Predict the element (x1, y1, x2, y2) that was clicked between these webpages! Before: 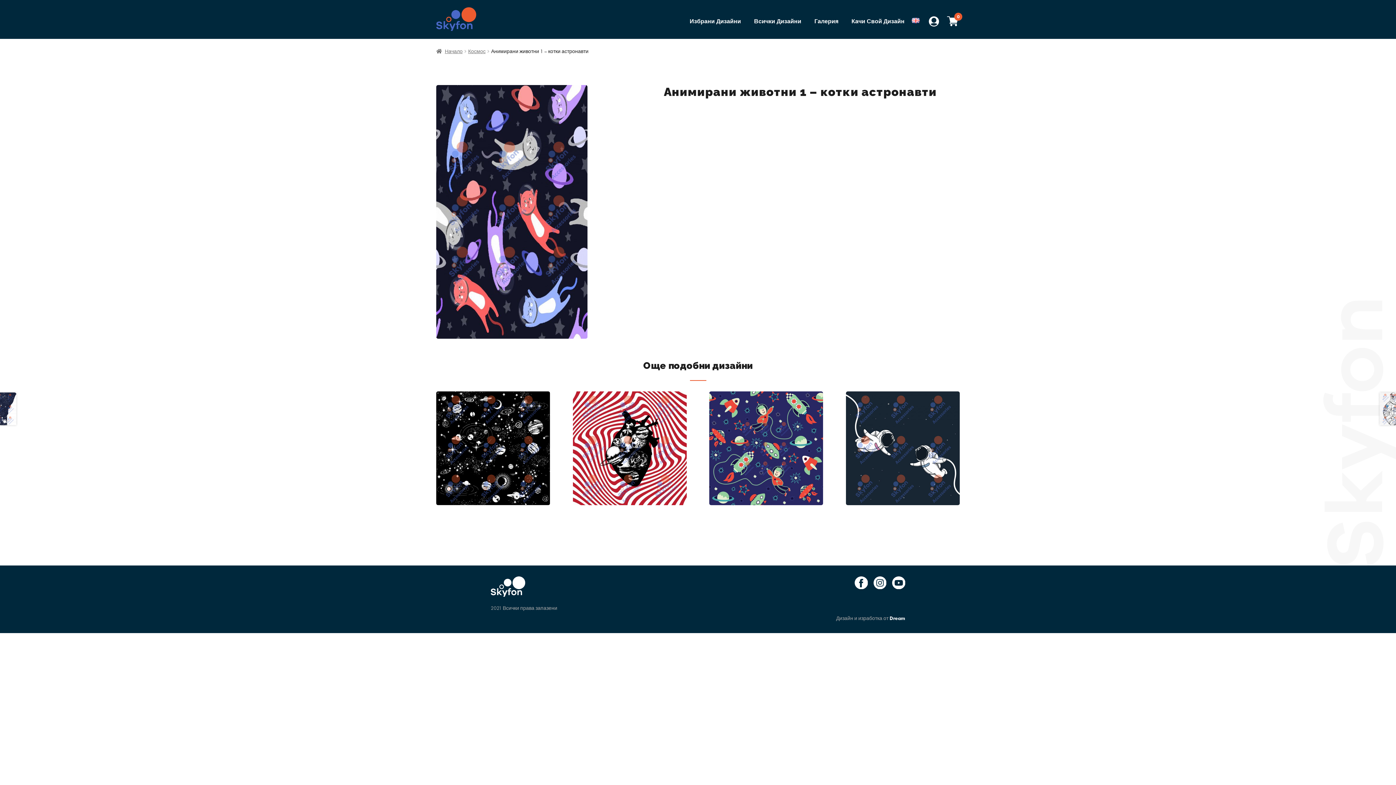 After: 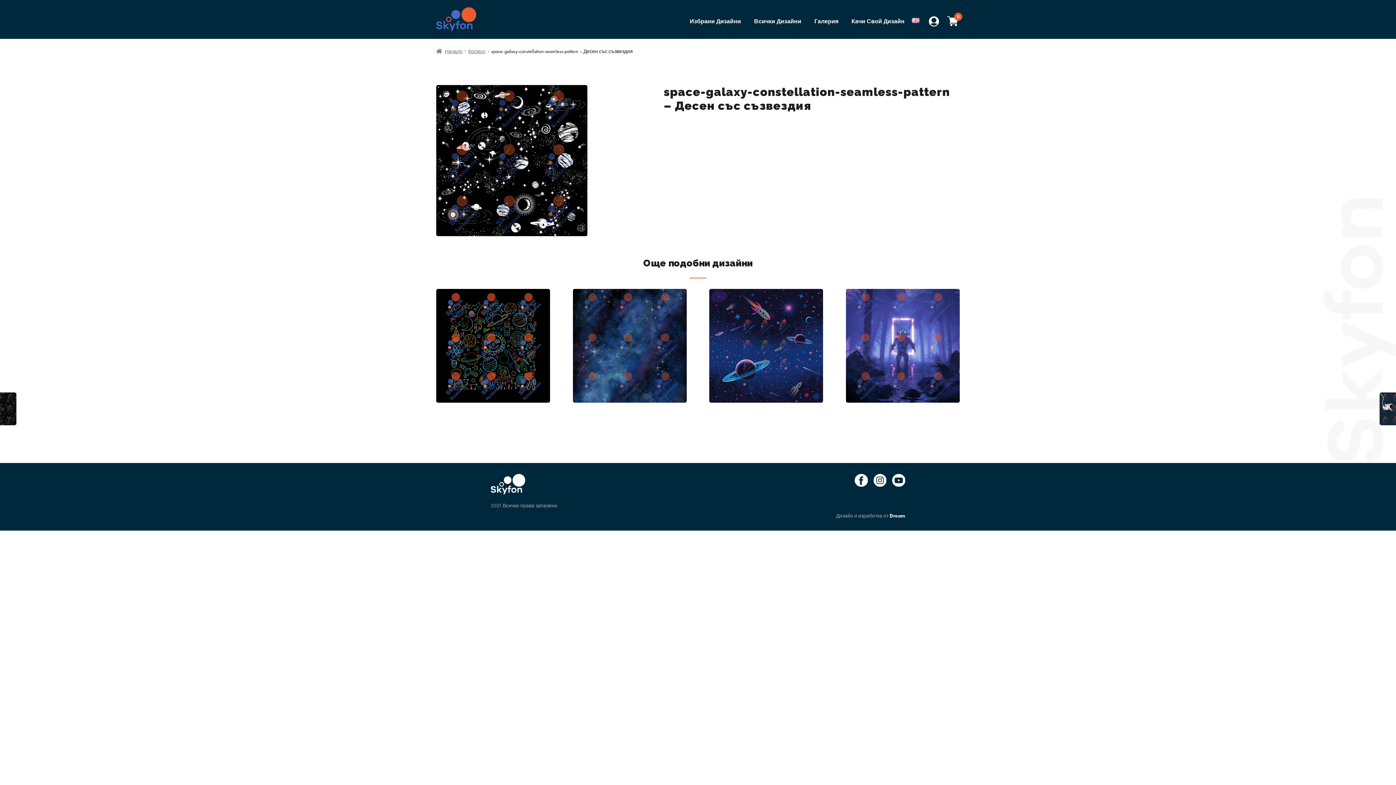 Action: bbox: (436, 391, 550, 505)